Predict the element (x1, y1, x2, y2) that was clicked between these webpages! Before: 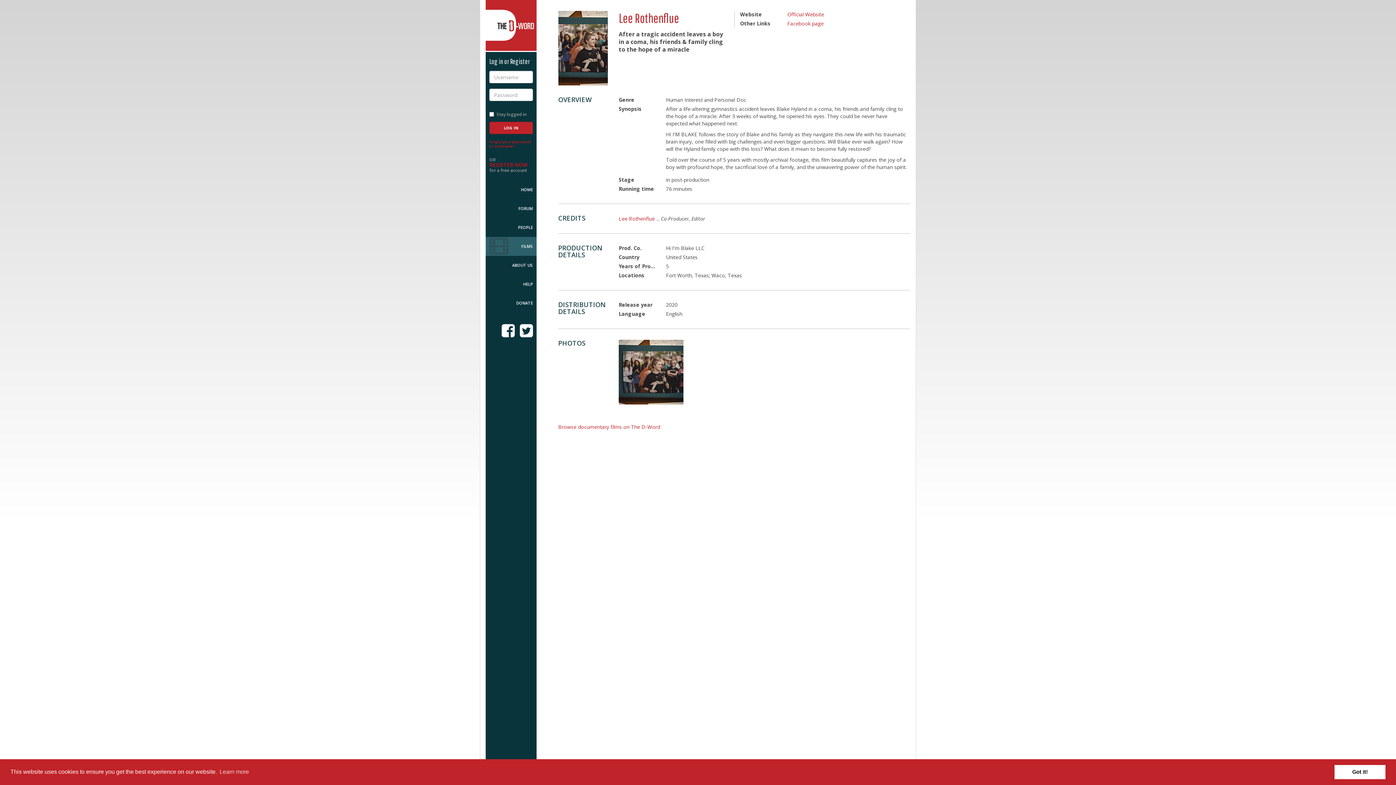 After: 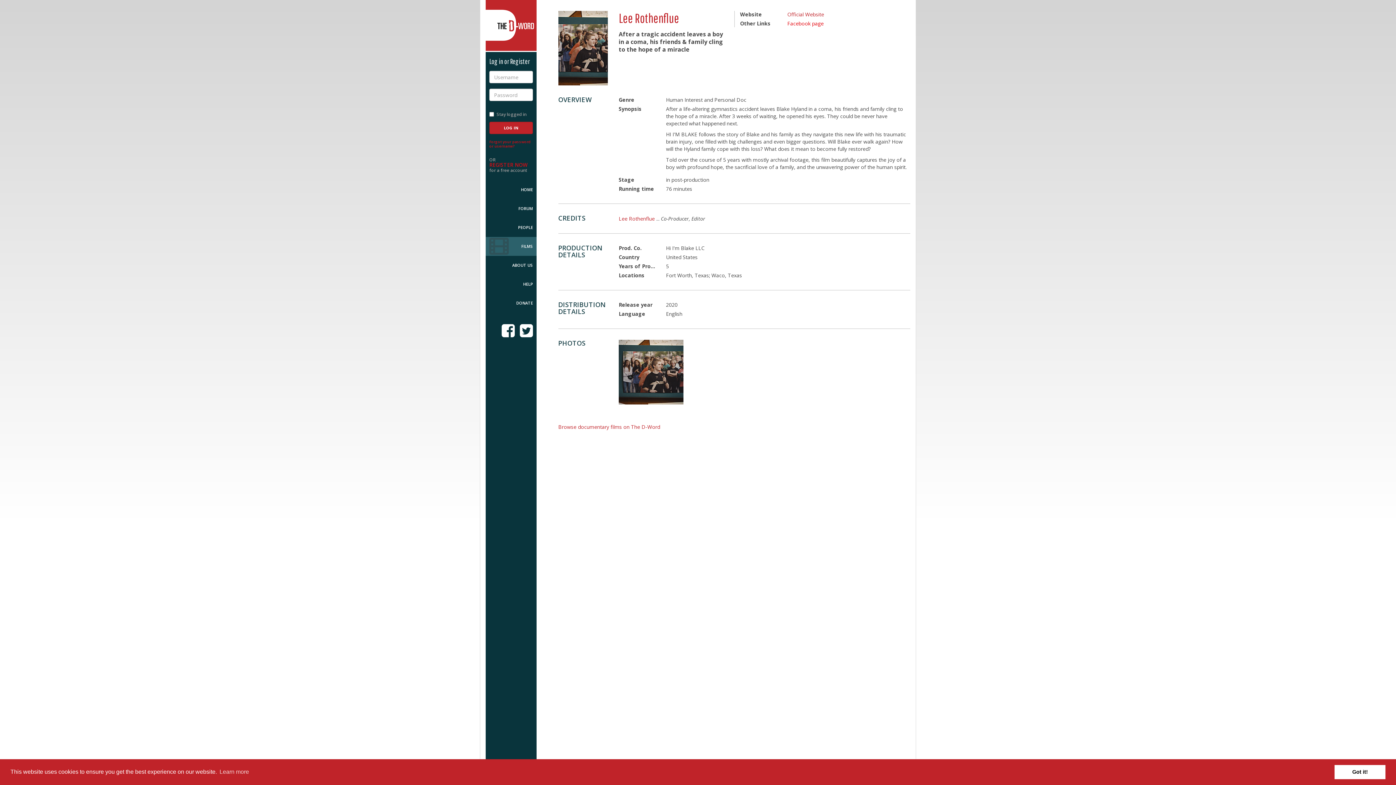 Action: bbox: (787, 20, 823, 26) label: Facebook page